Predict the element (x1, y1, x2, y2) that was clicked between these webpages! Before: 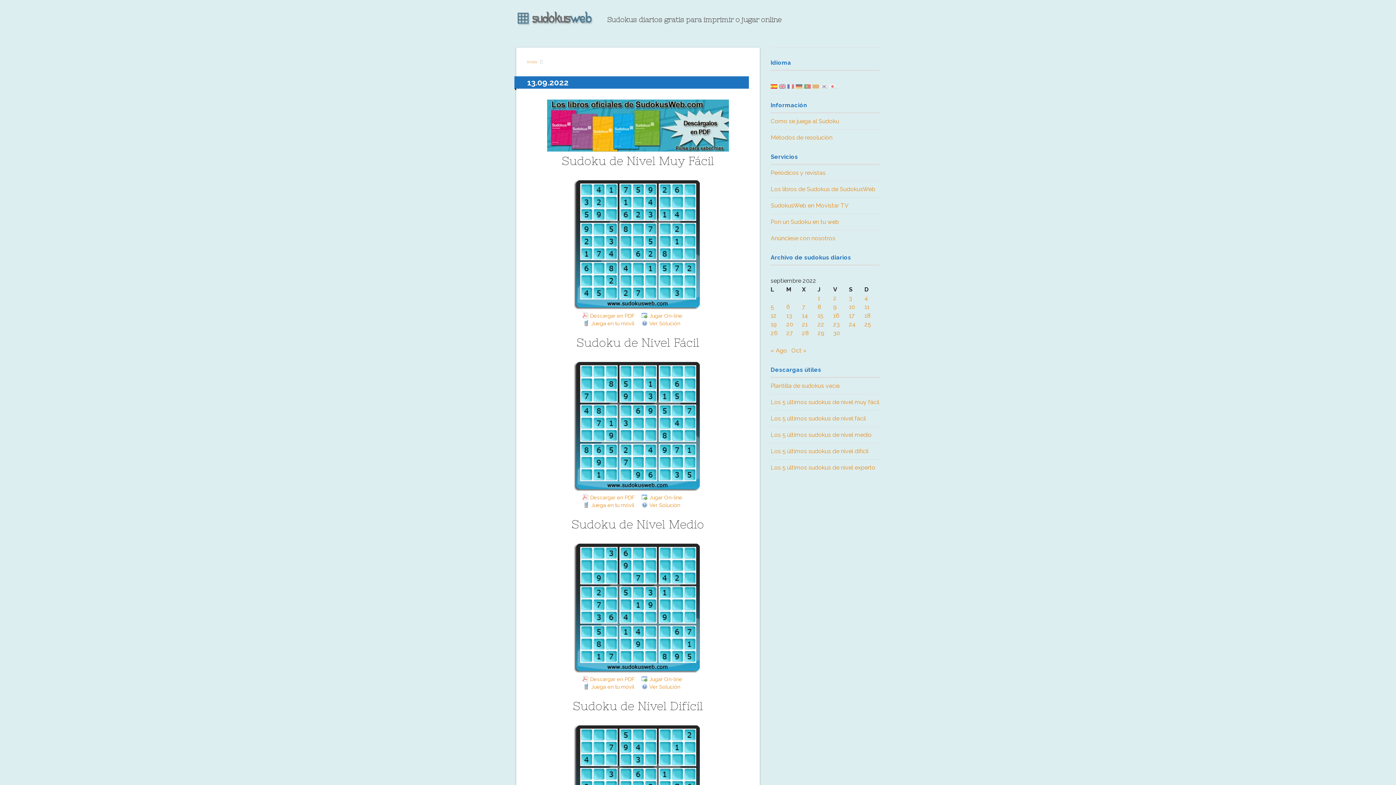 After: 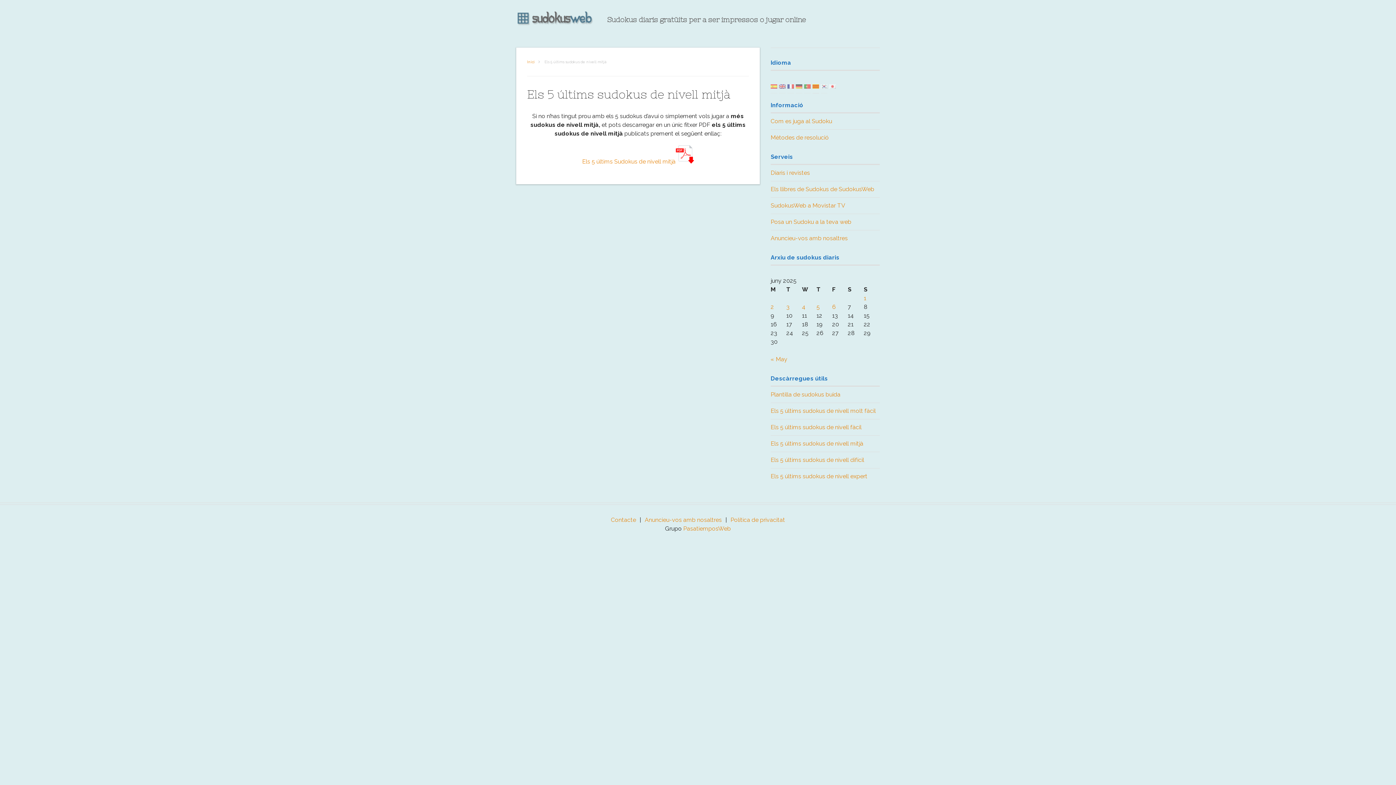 Action: bbox: (770, 431, 872, 438) label: Los 5 últimos sudokus de nivel medio